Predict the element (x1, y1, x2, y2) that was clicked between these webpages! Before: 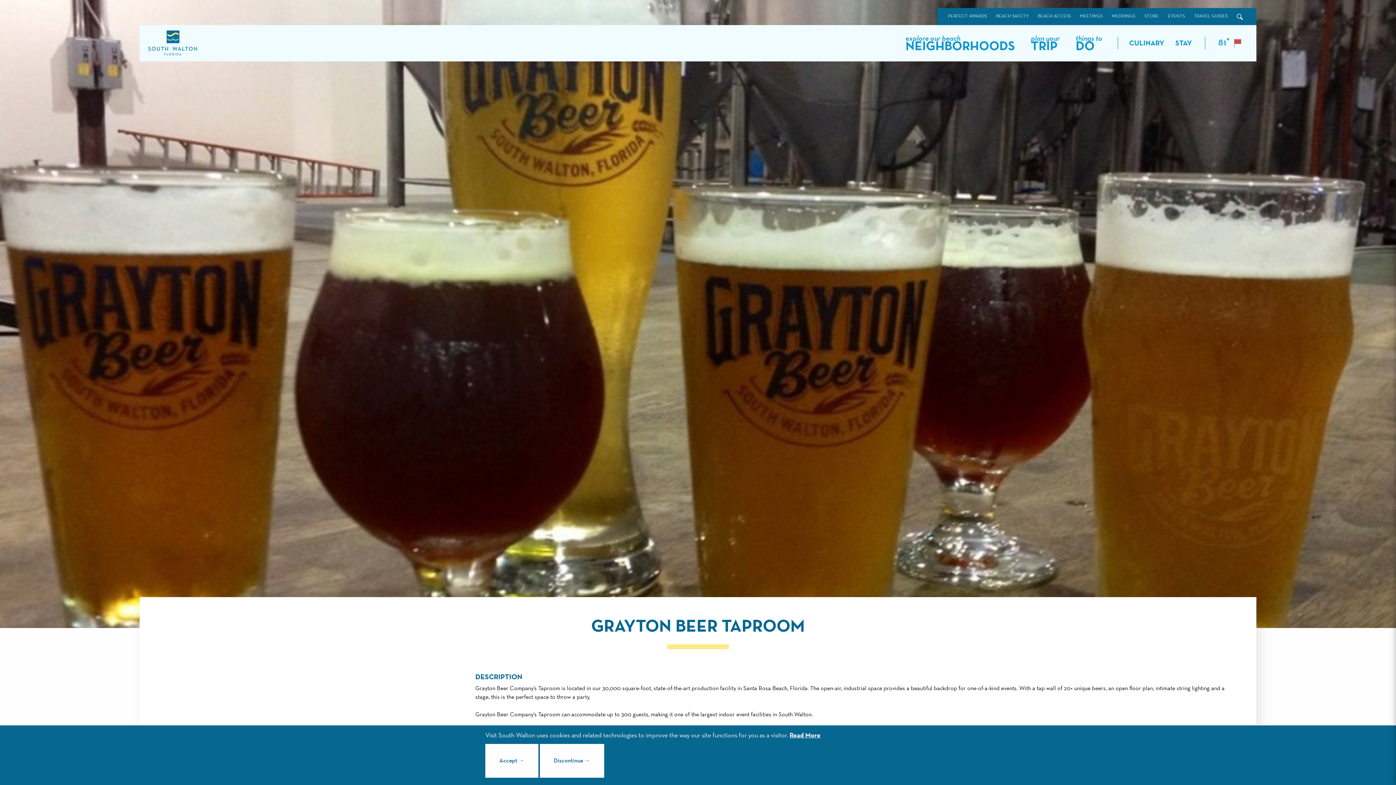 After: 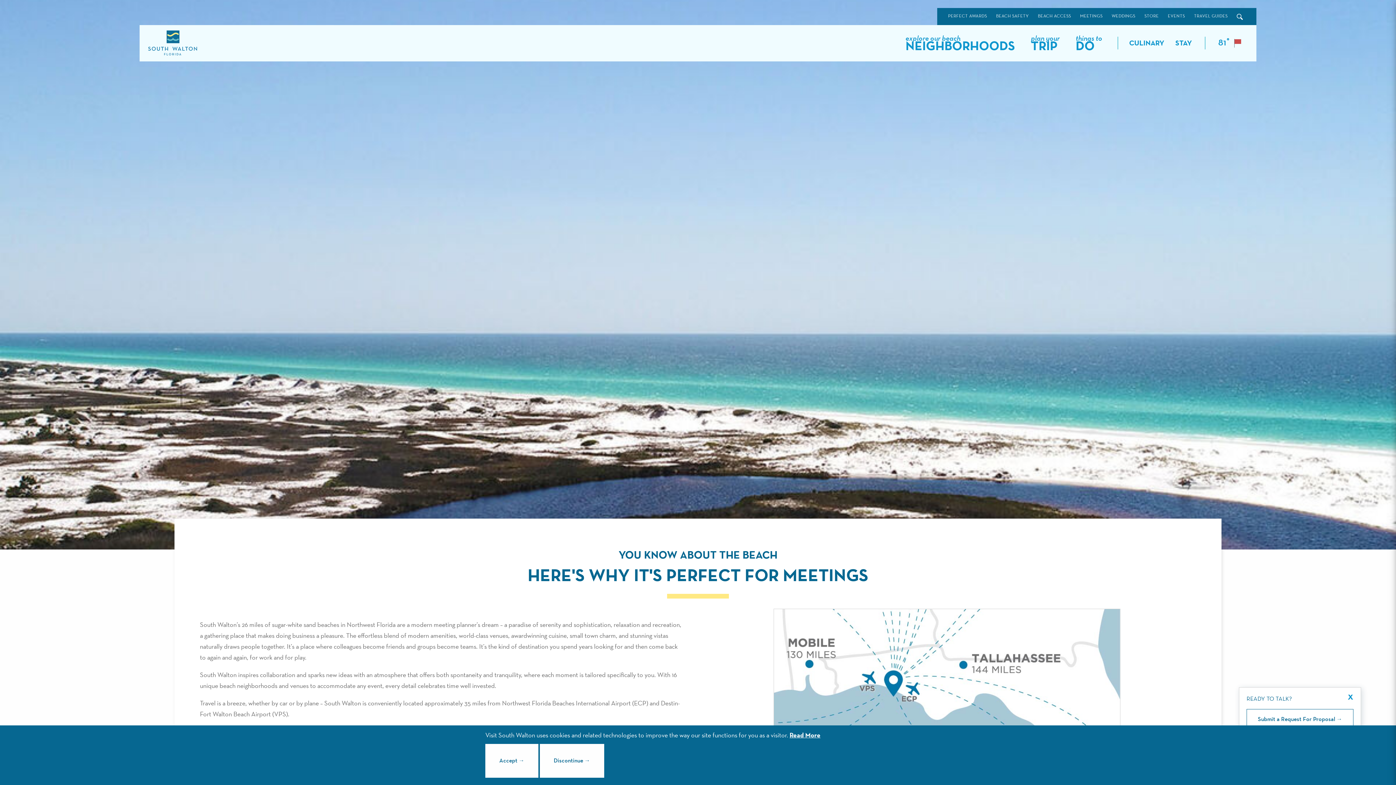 Action: bbox: (1080, 14, 1102, 18) label: MEETINGS